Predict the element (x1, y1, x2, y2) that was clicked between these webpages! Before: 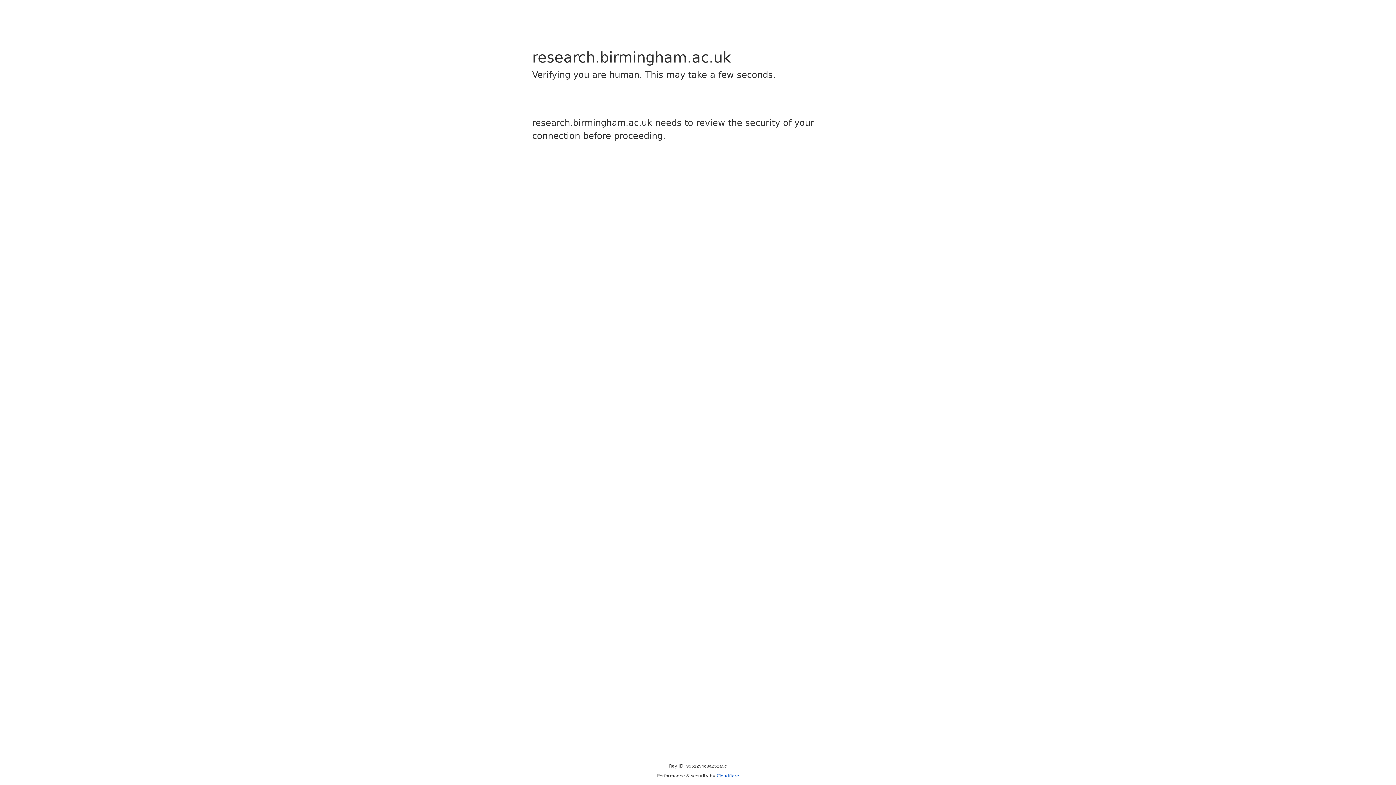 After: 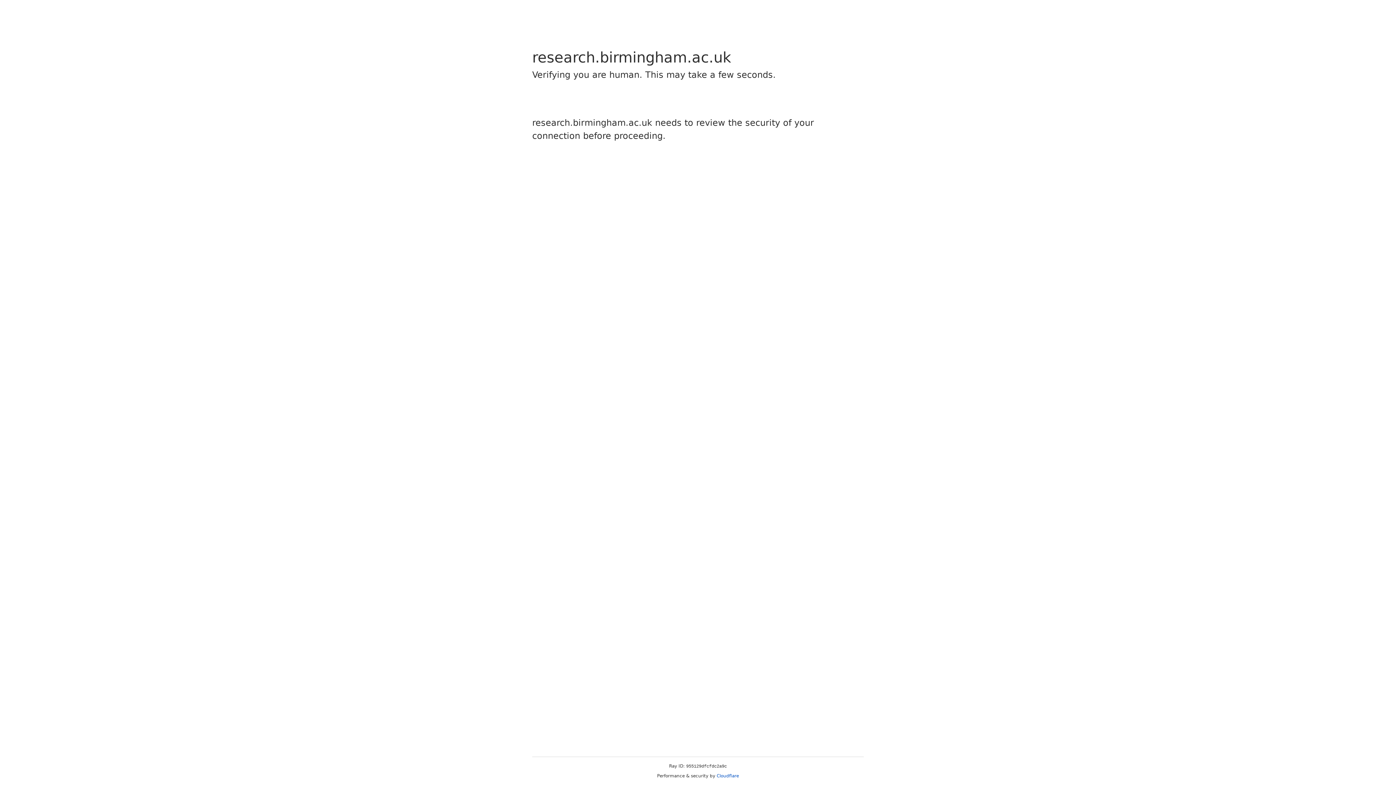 Action: label: Cloudflare bbox: (716, 773, 739, 778)